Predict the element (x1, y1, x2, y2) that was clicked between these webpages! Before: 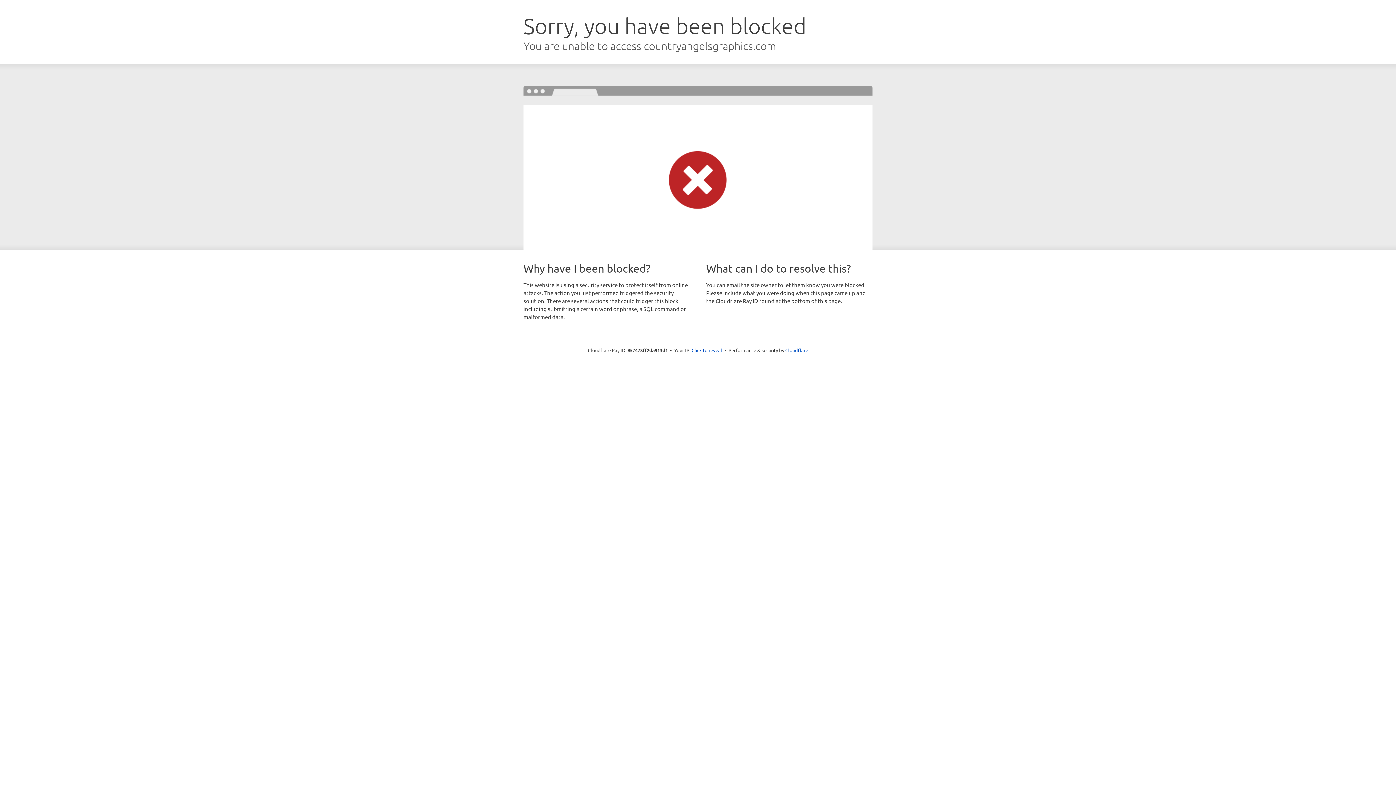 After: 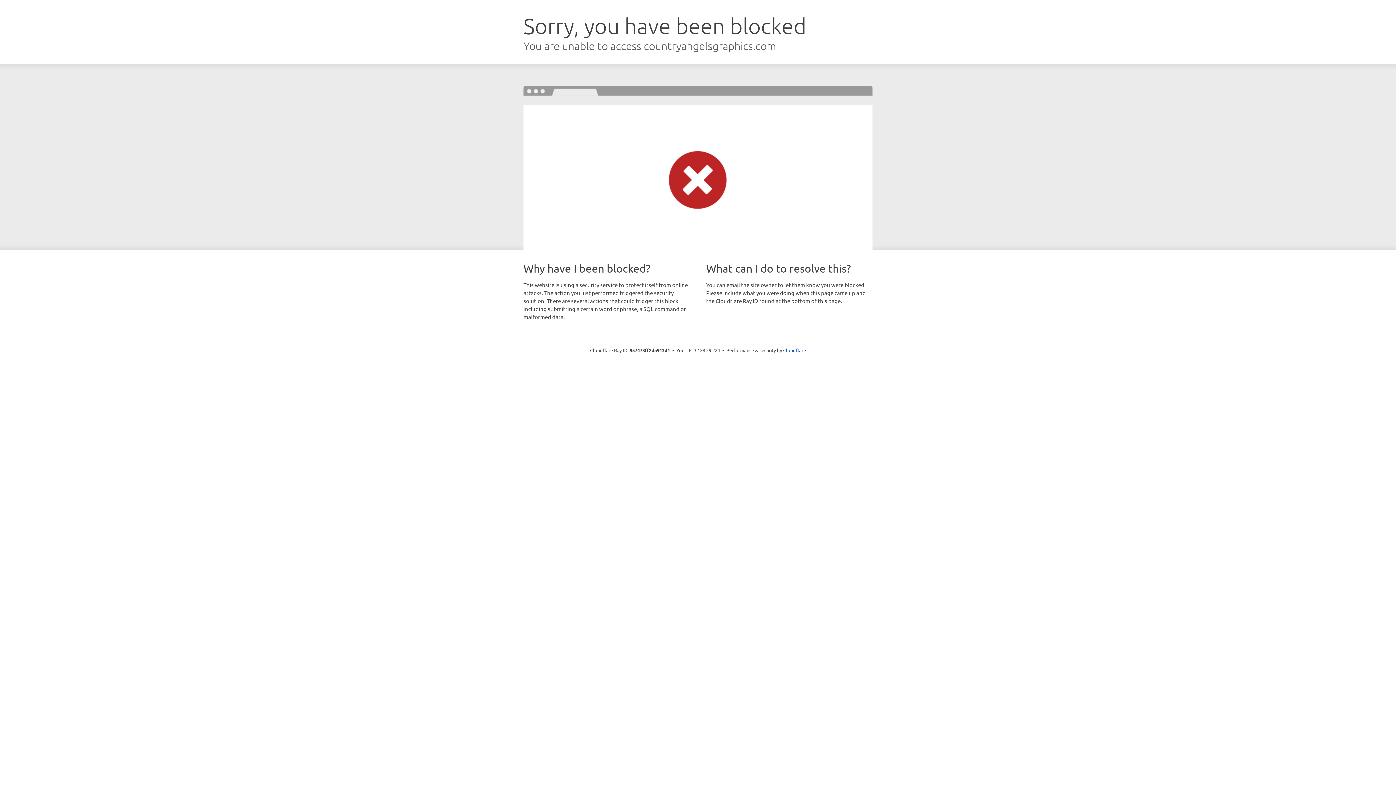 Action: bbox: (691, 346, 722, 353) label: Click to reveal